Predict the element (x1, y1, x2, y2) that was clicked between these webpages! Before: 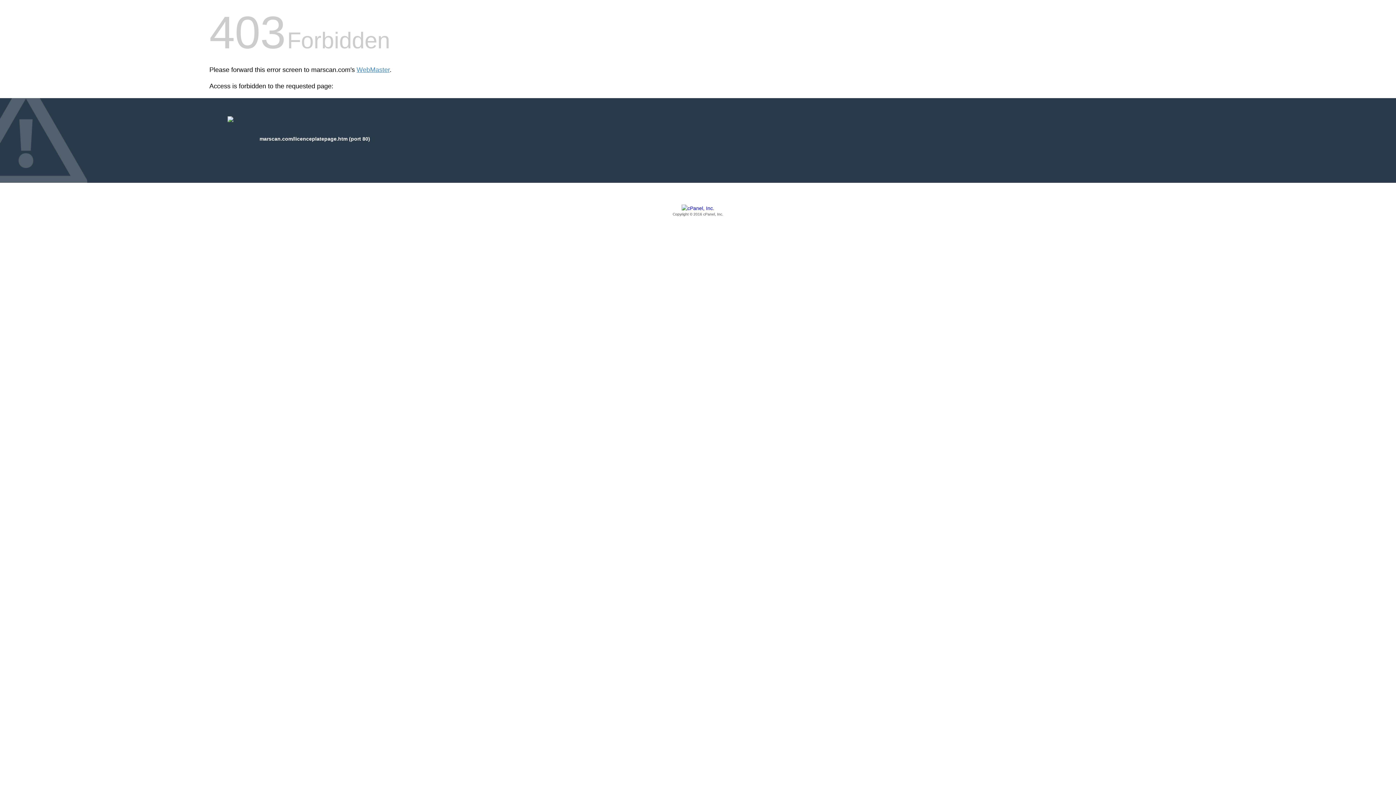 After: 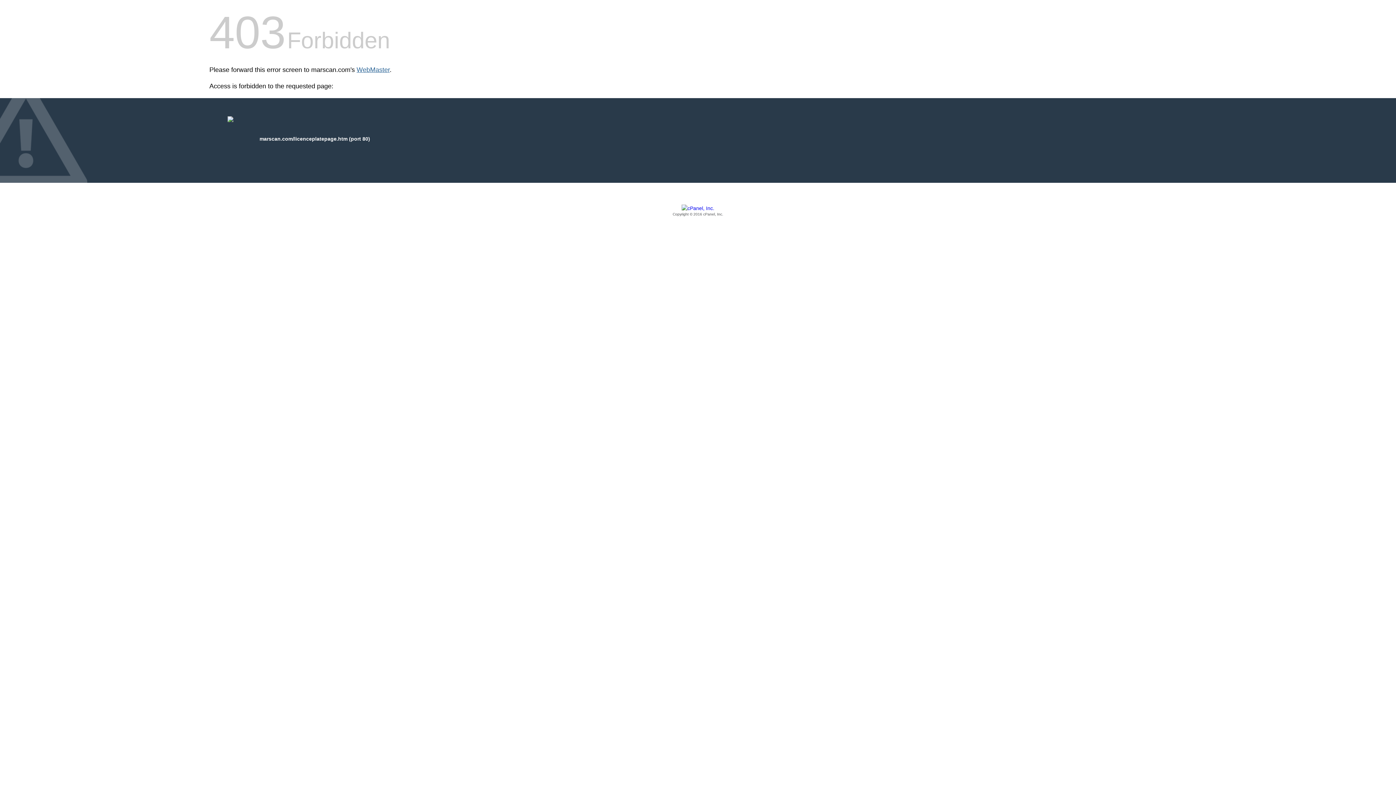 Action: bbox: (356, 66, 389, 73) label: WebMaster